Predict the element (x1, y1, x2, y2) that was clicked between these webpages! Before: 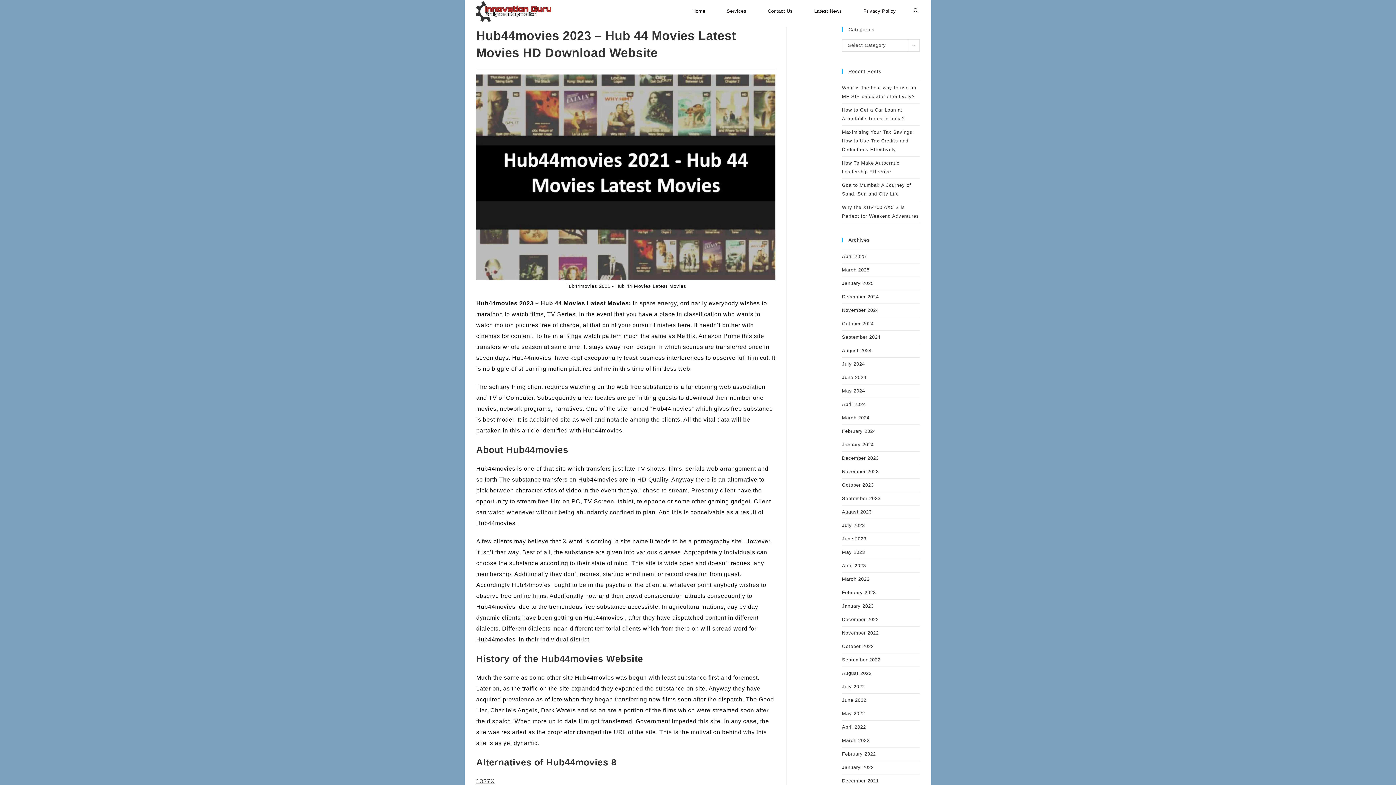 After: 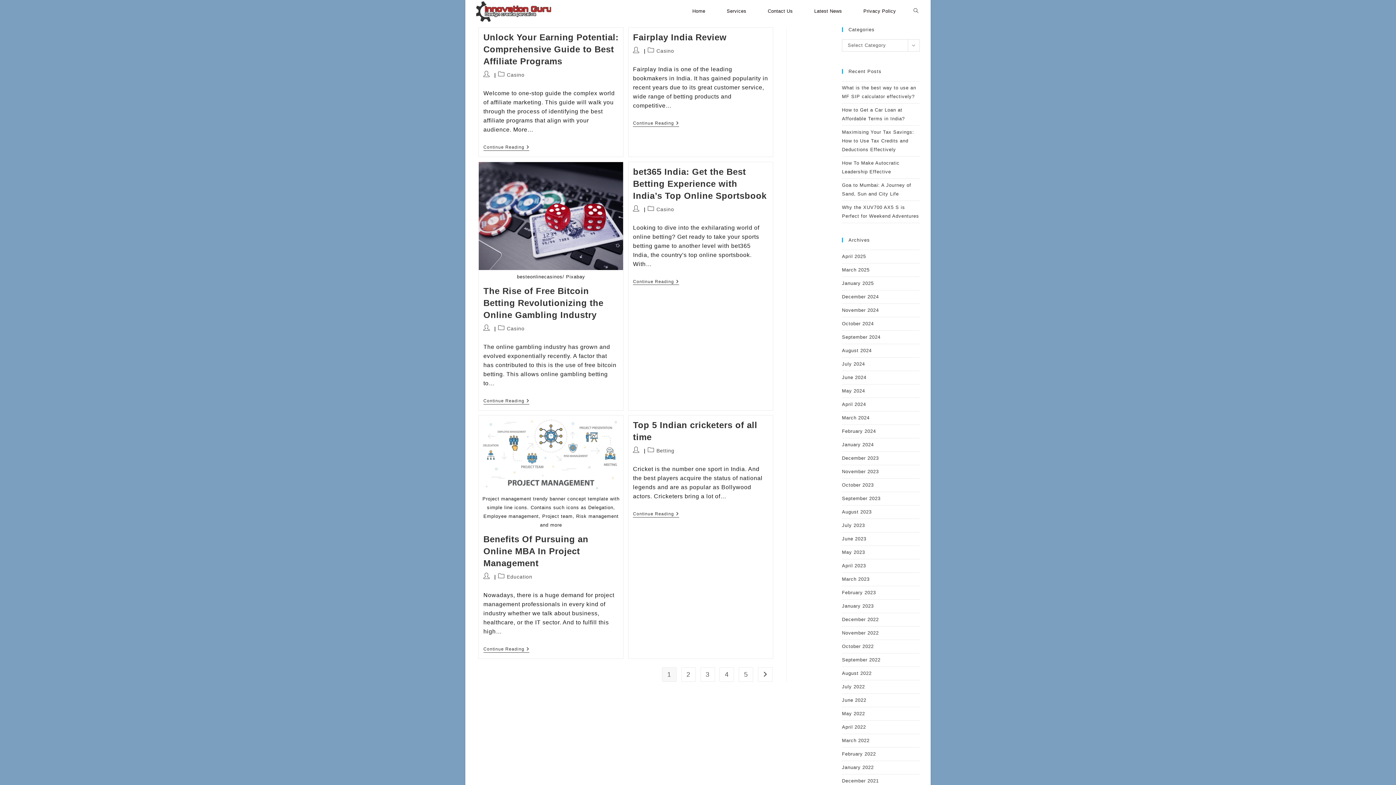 Action: label: July 2023 bbox: (842, 522, 865, 528)